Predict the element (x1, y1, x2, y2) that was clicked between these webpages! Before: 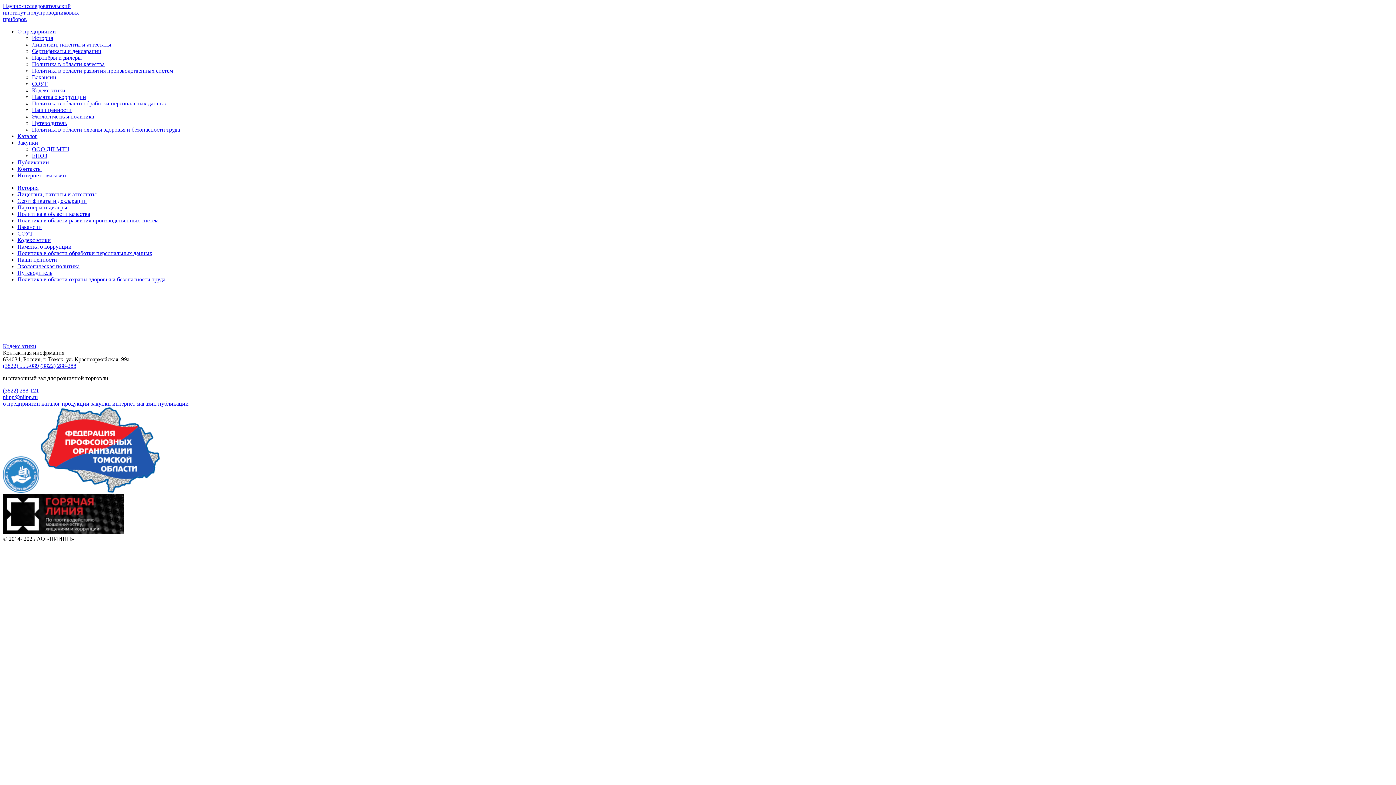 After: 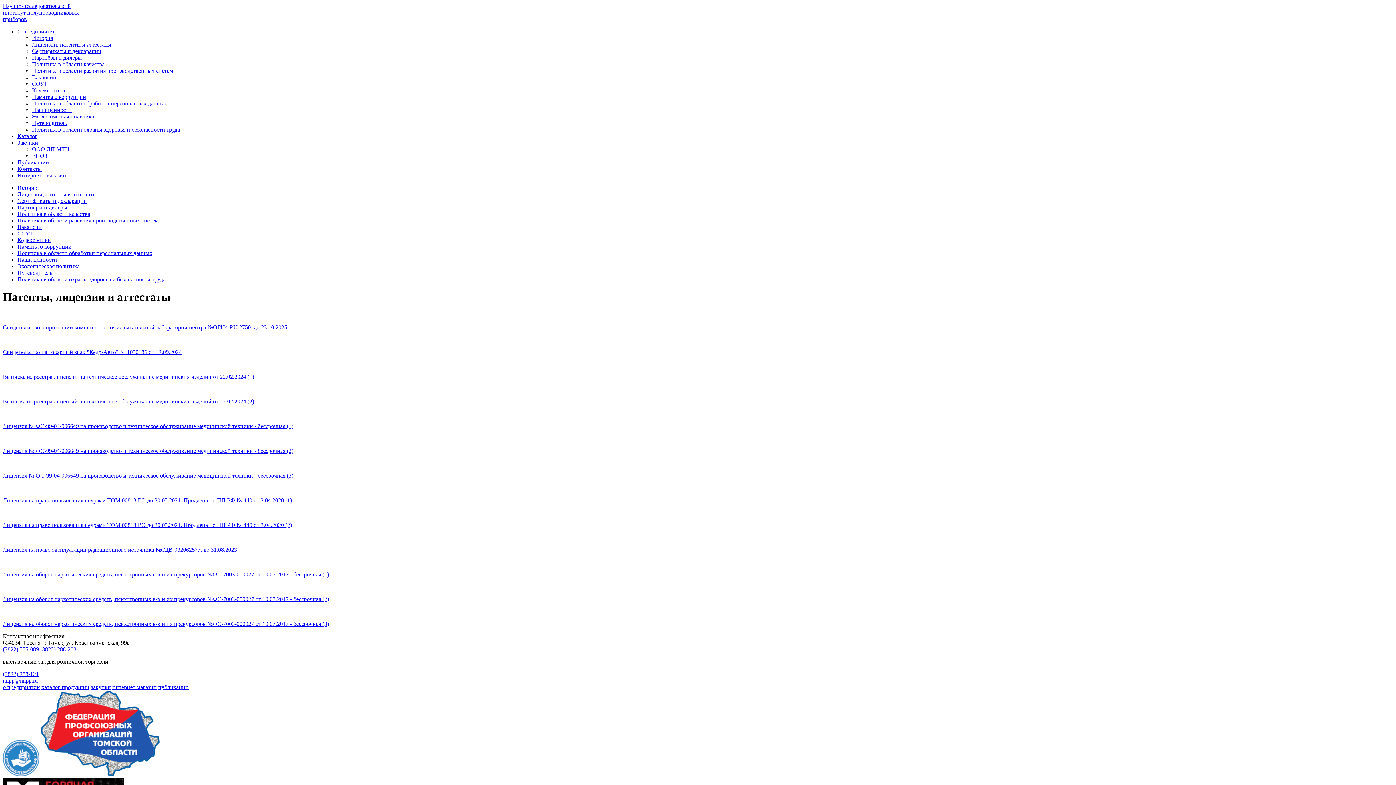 Action: label: Лицензии, патенты и аттестаты bbox: (17, 191, 96, 197)